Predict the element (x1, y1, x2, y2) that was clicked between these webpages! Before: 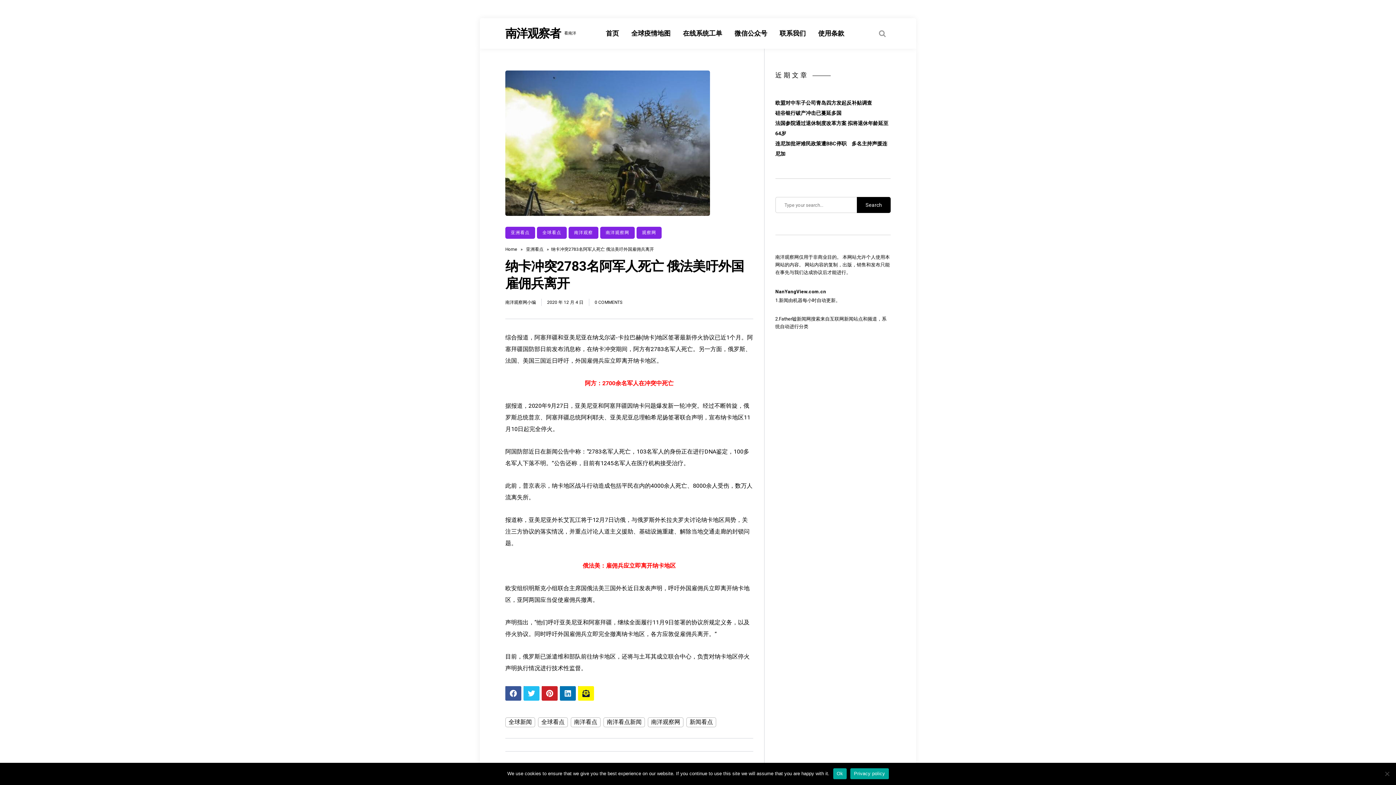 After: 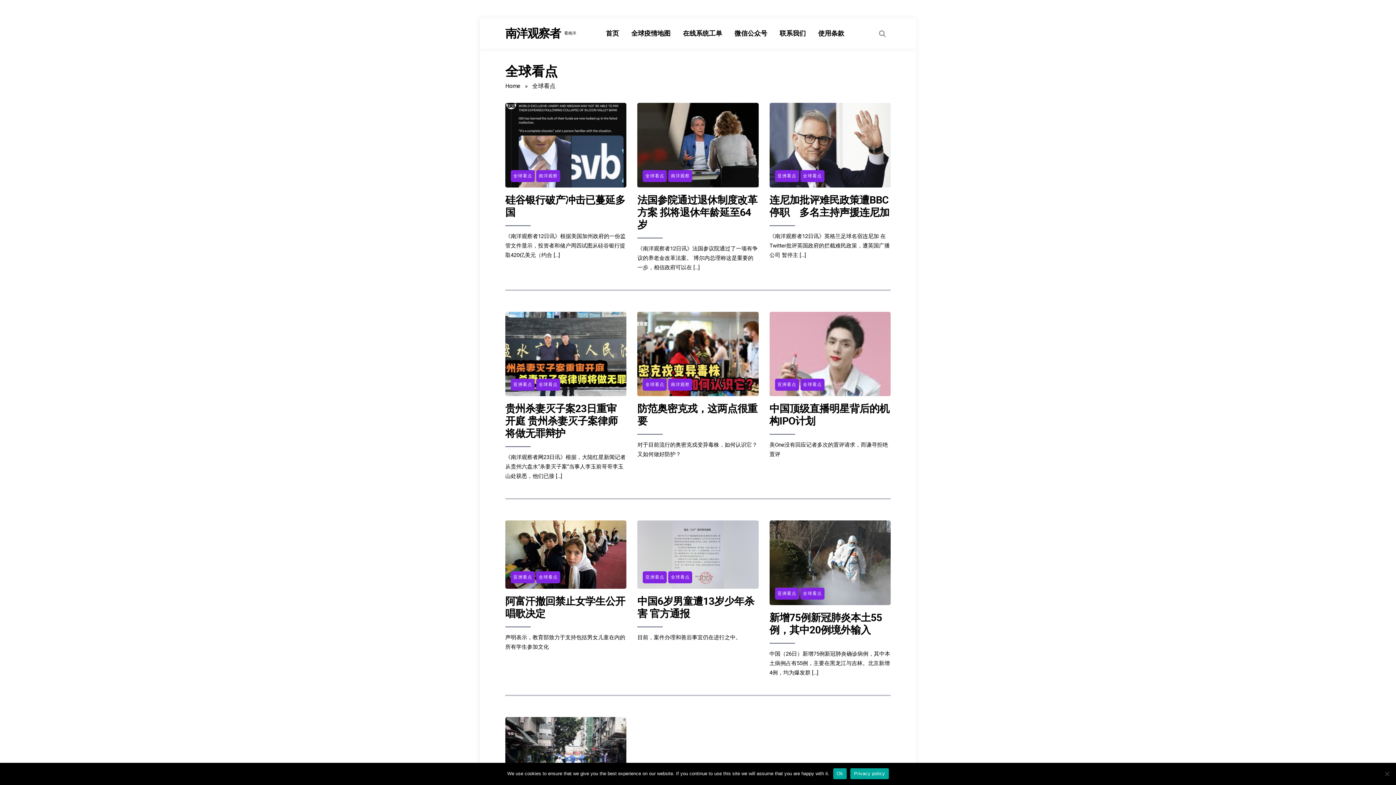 Action: bbox: (537, 226, 566, 238) label: 全球看点